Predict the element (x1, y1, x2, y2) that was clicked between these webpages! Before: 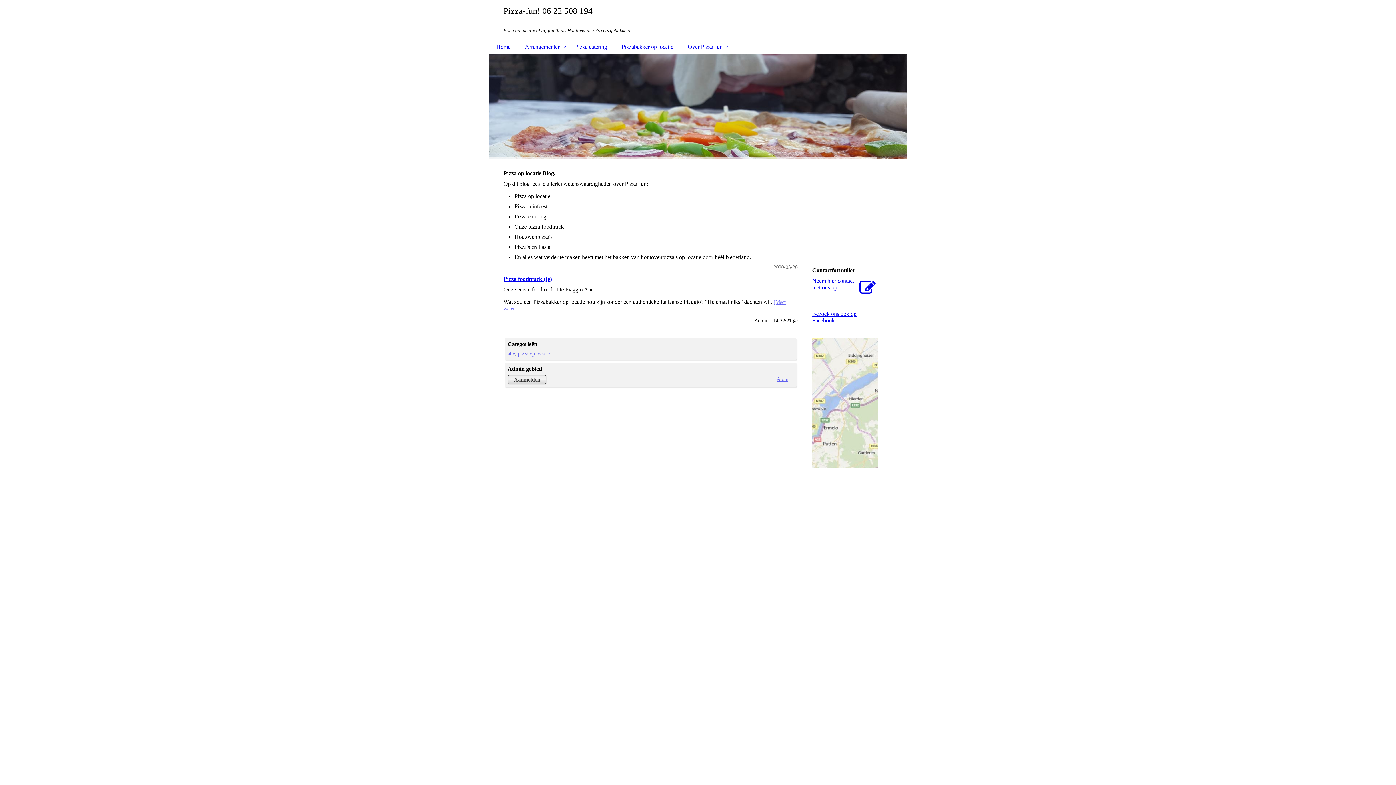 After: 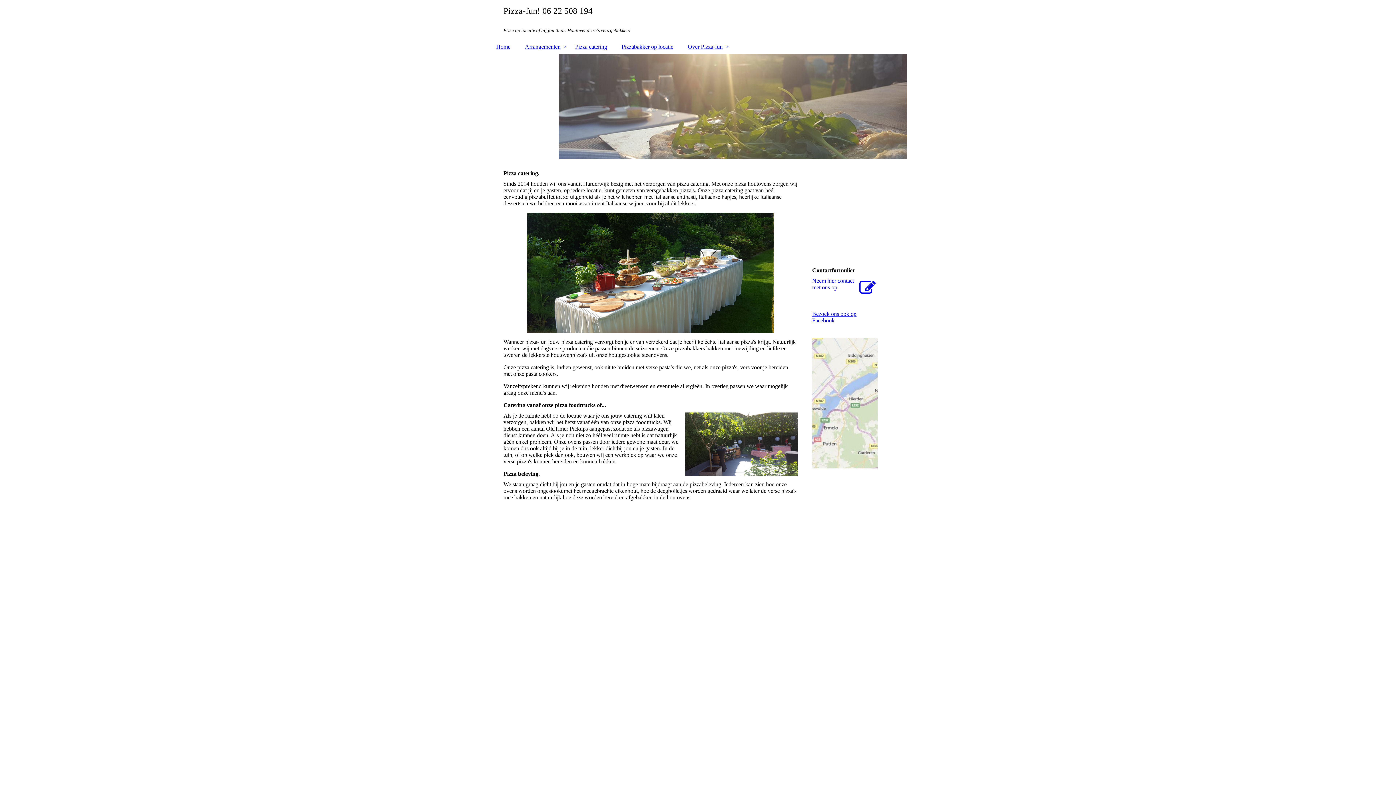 Action: label: Pizza catering bbox: (568, 40, 614, 53)